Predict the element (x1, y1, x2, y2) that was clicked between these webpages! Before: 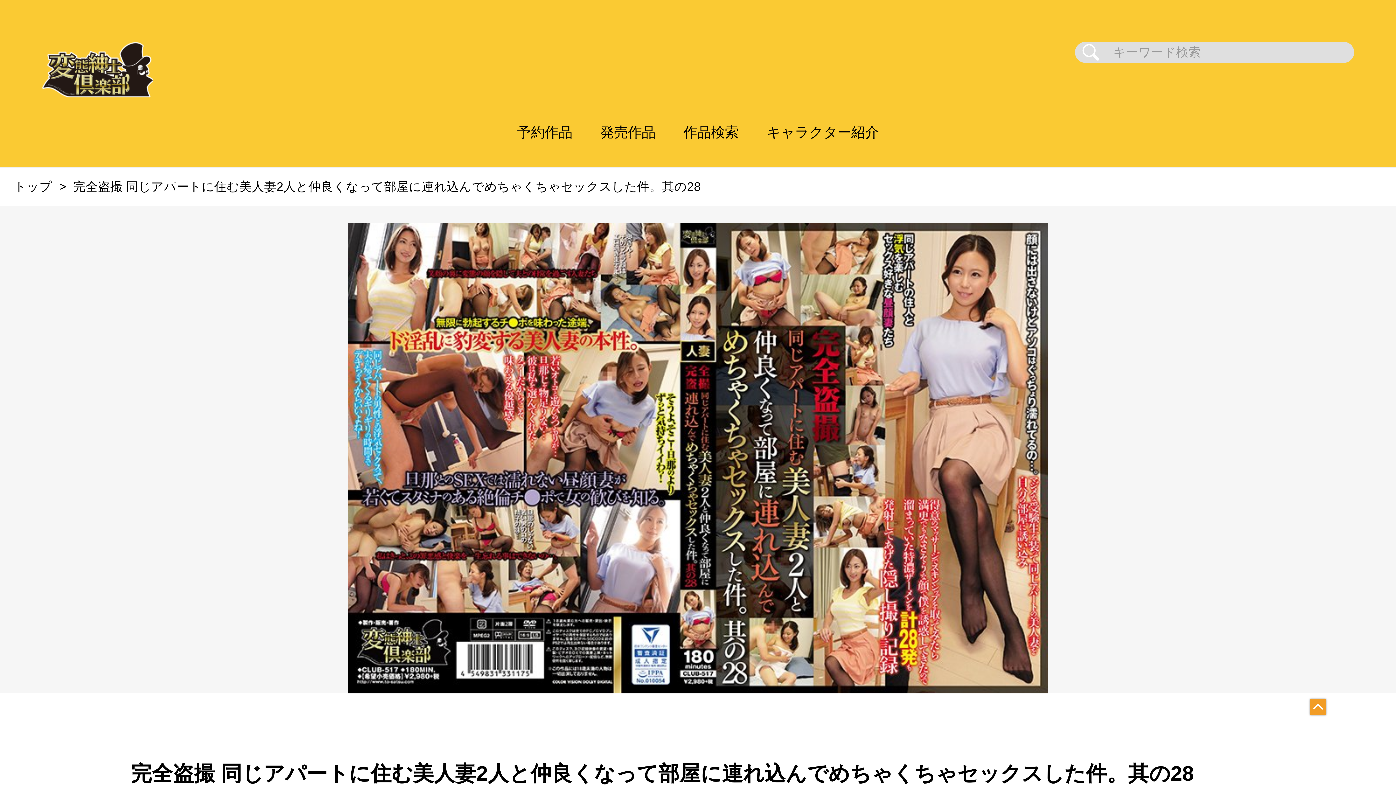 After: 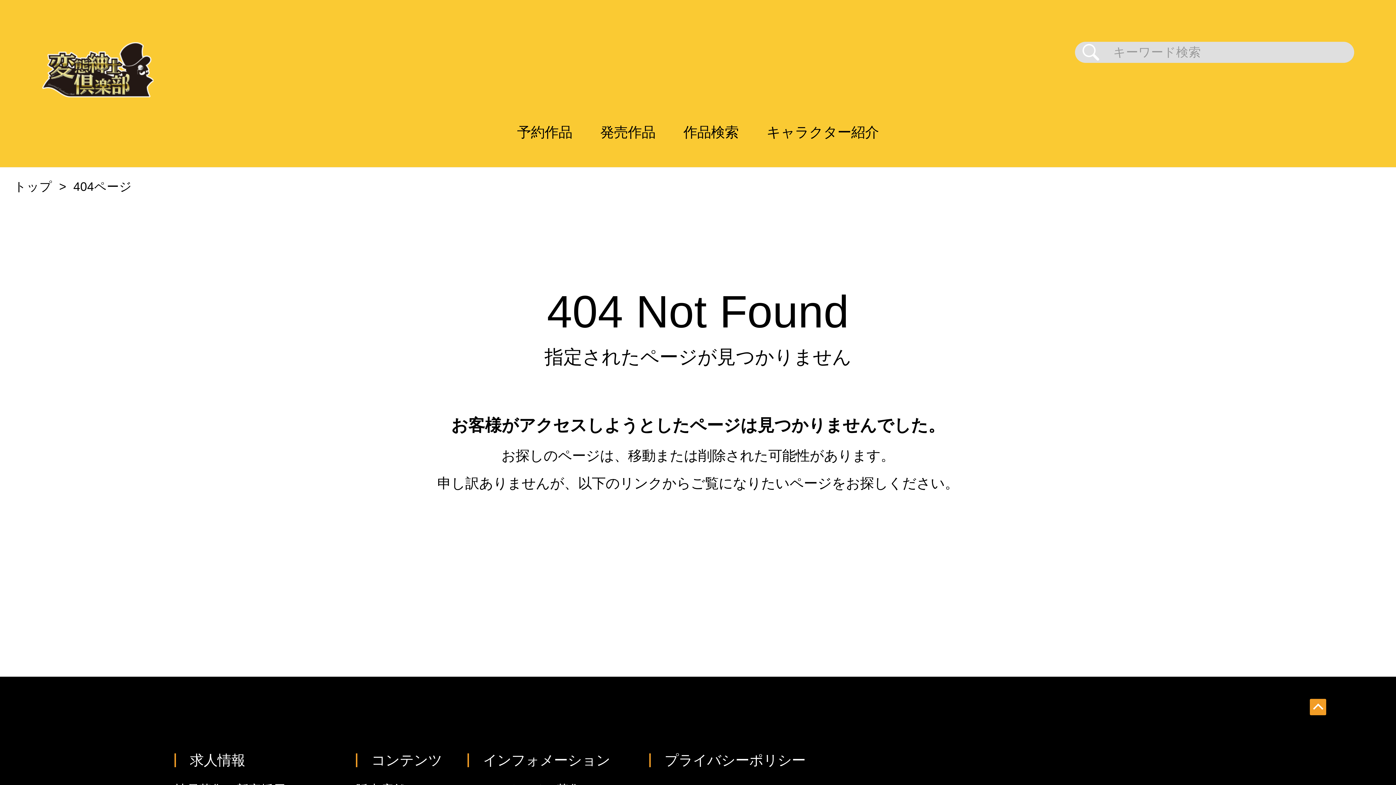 Action: label: 完全盗撮 同じアパートに住む美人妻2人と仲良くなって部屋に連れ込んでめちゃくちゃセックスした件。其の28 bbox: (73, 180, 701, 193)